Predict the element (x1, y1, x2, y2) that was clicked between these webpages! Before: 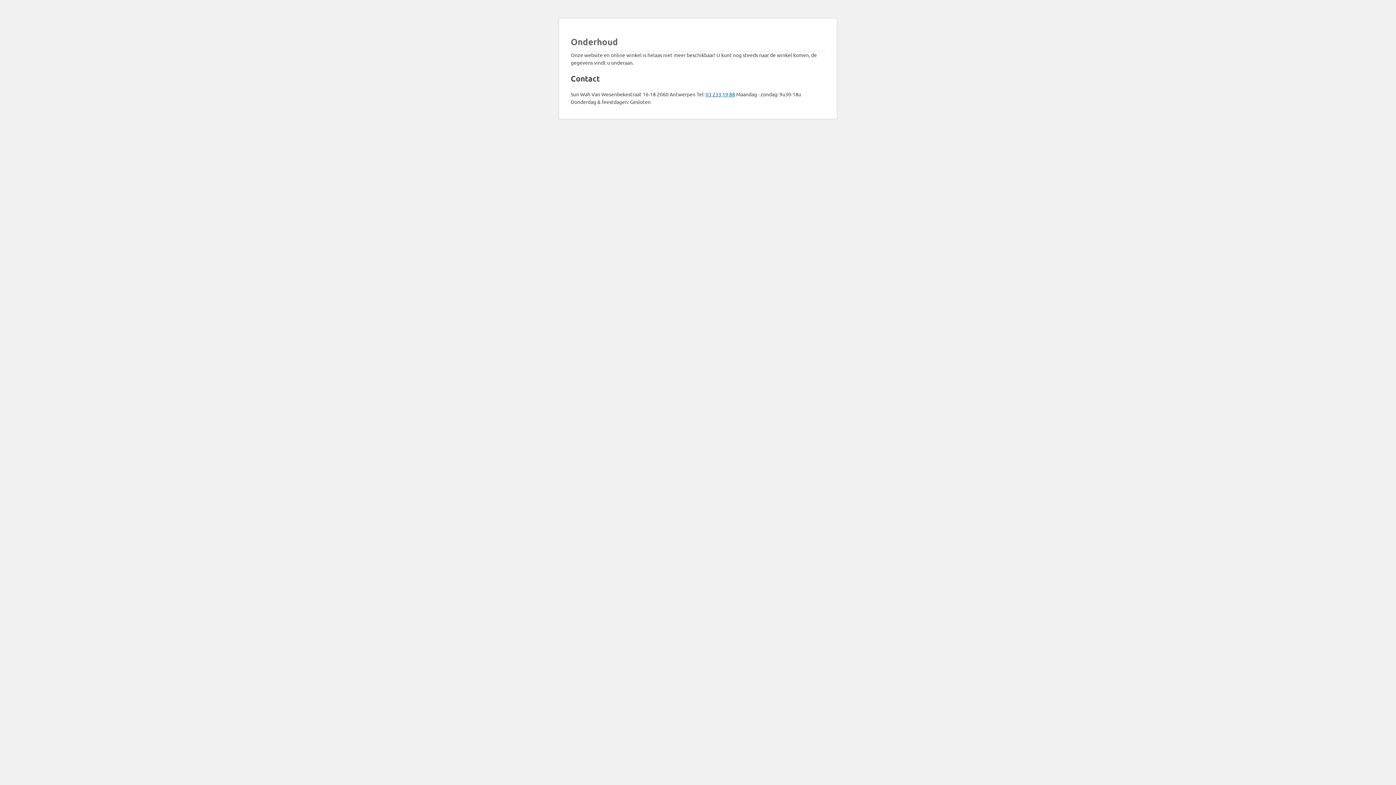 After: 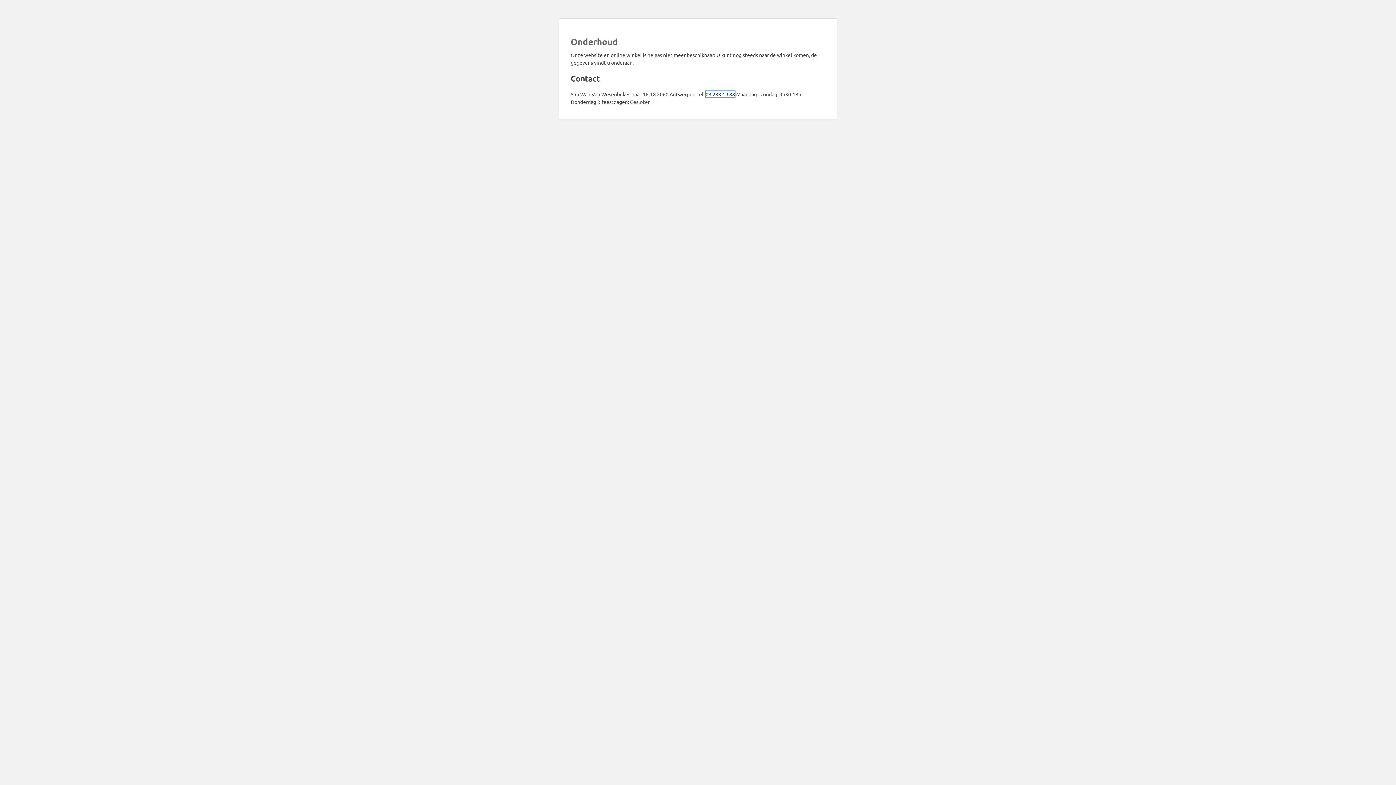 Action: label: 03 233 19 88 bbox: (705, 90, 735, 97)